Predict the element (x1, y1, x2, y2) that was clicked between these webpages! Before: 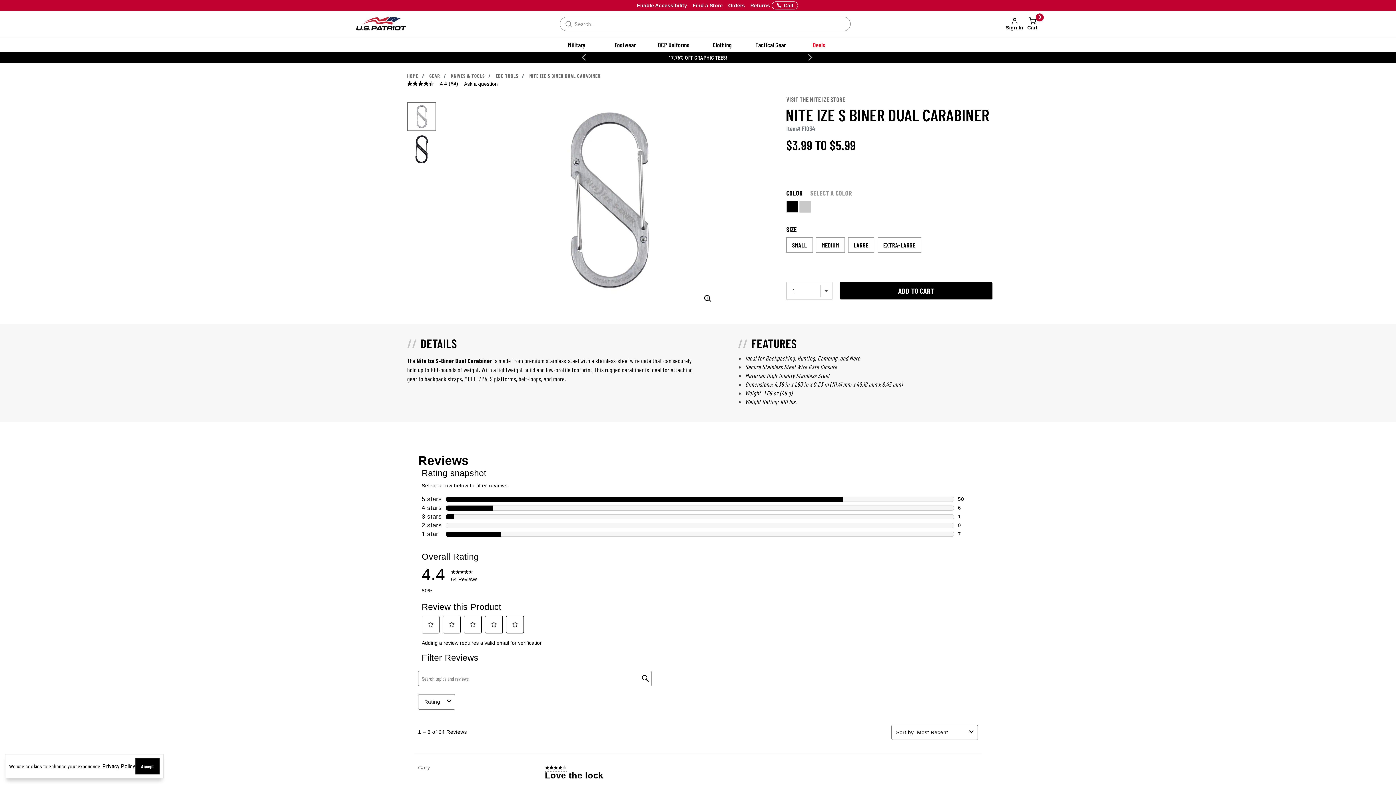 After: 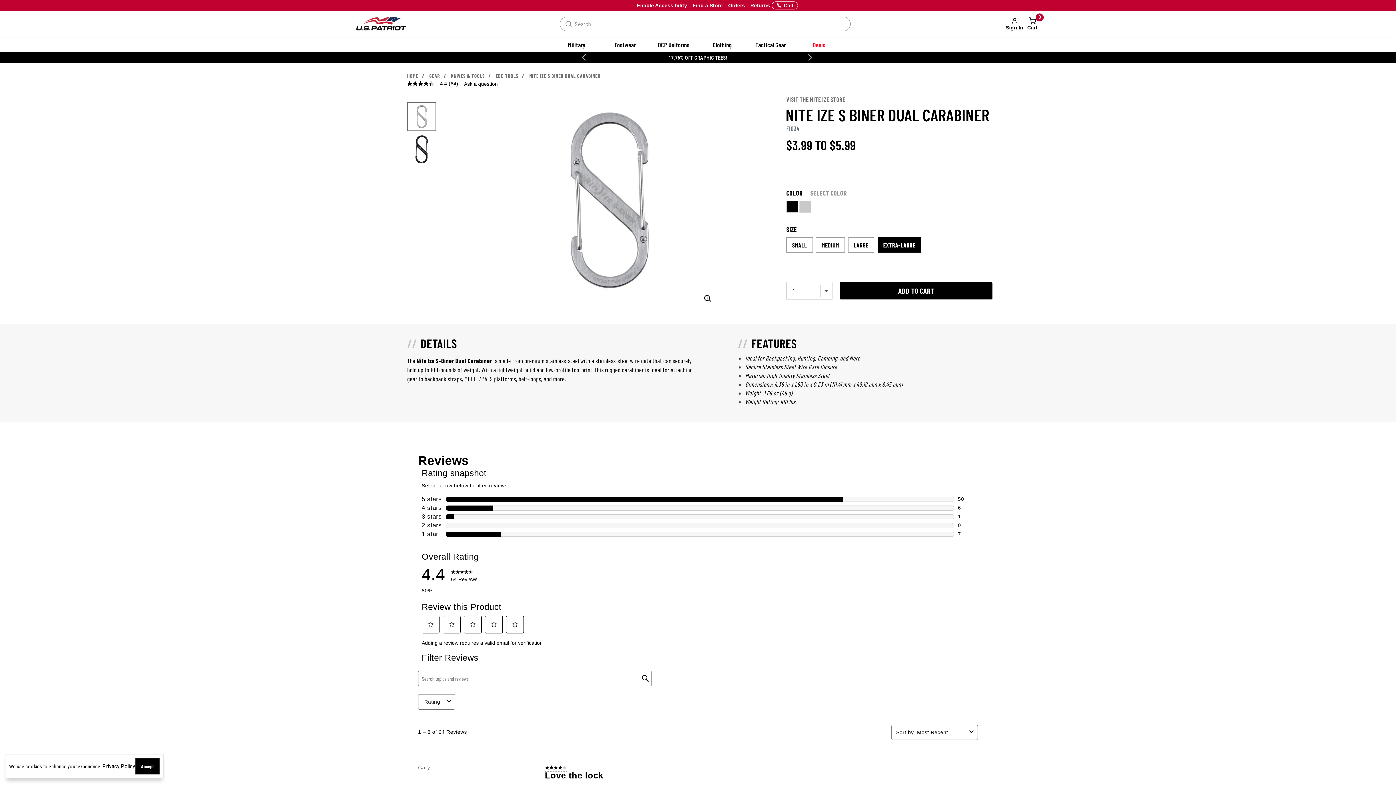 Action: label: EXTRA-LARGE bbox: (877, 249, 921, 255)